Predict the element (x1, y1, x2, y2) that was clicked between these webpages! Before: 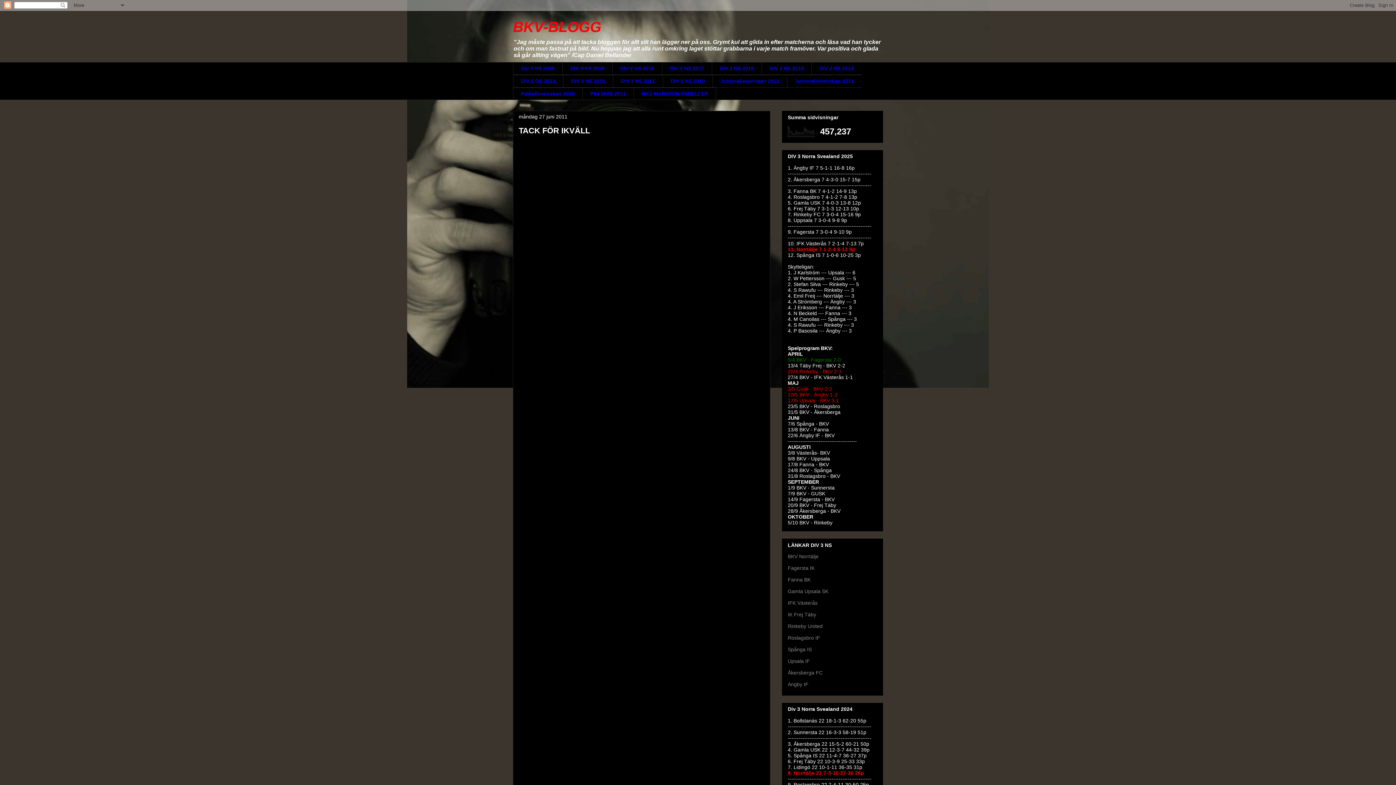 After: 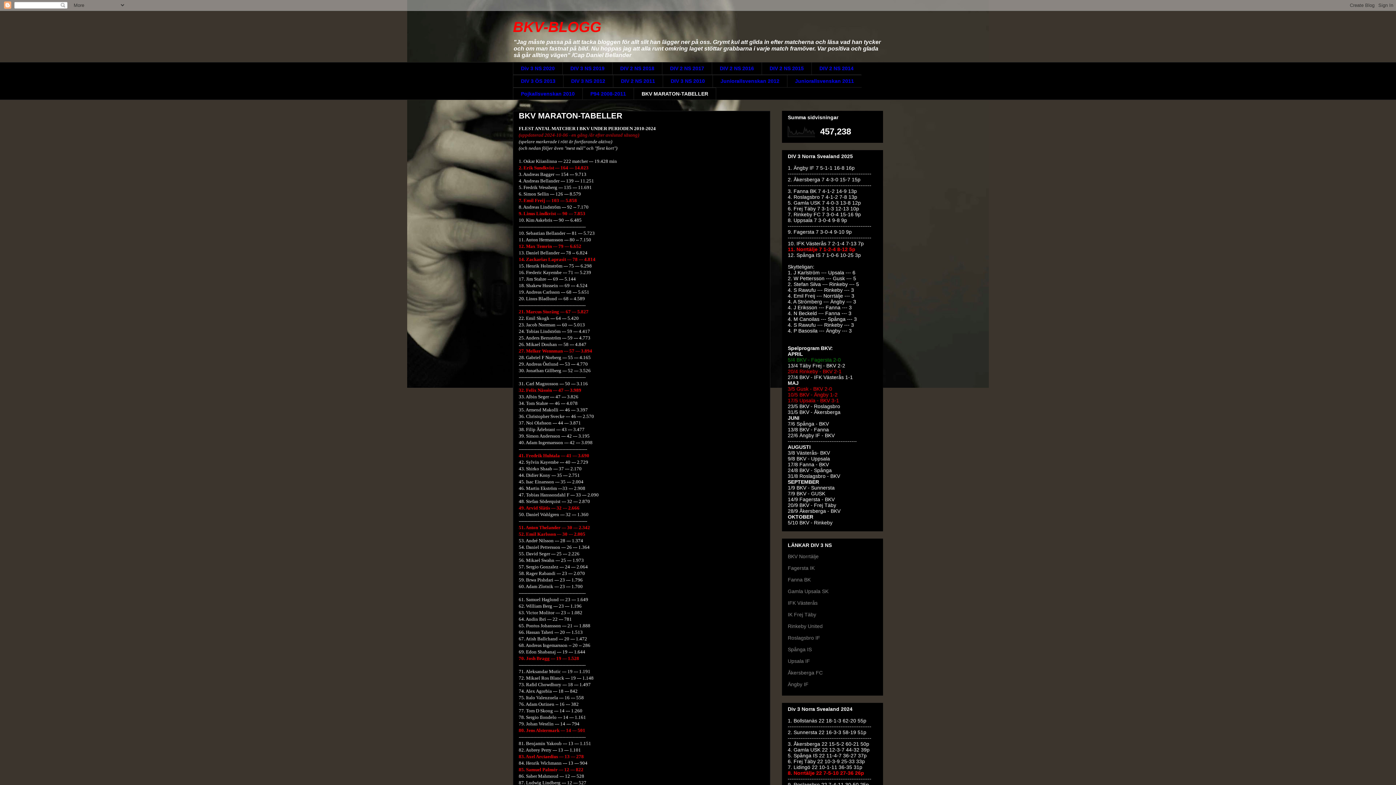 Action: bbox: (633, 87, 716, 100) label: BKV MARATON-TABELLER